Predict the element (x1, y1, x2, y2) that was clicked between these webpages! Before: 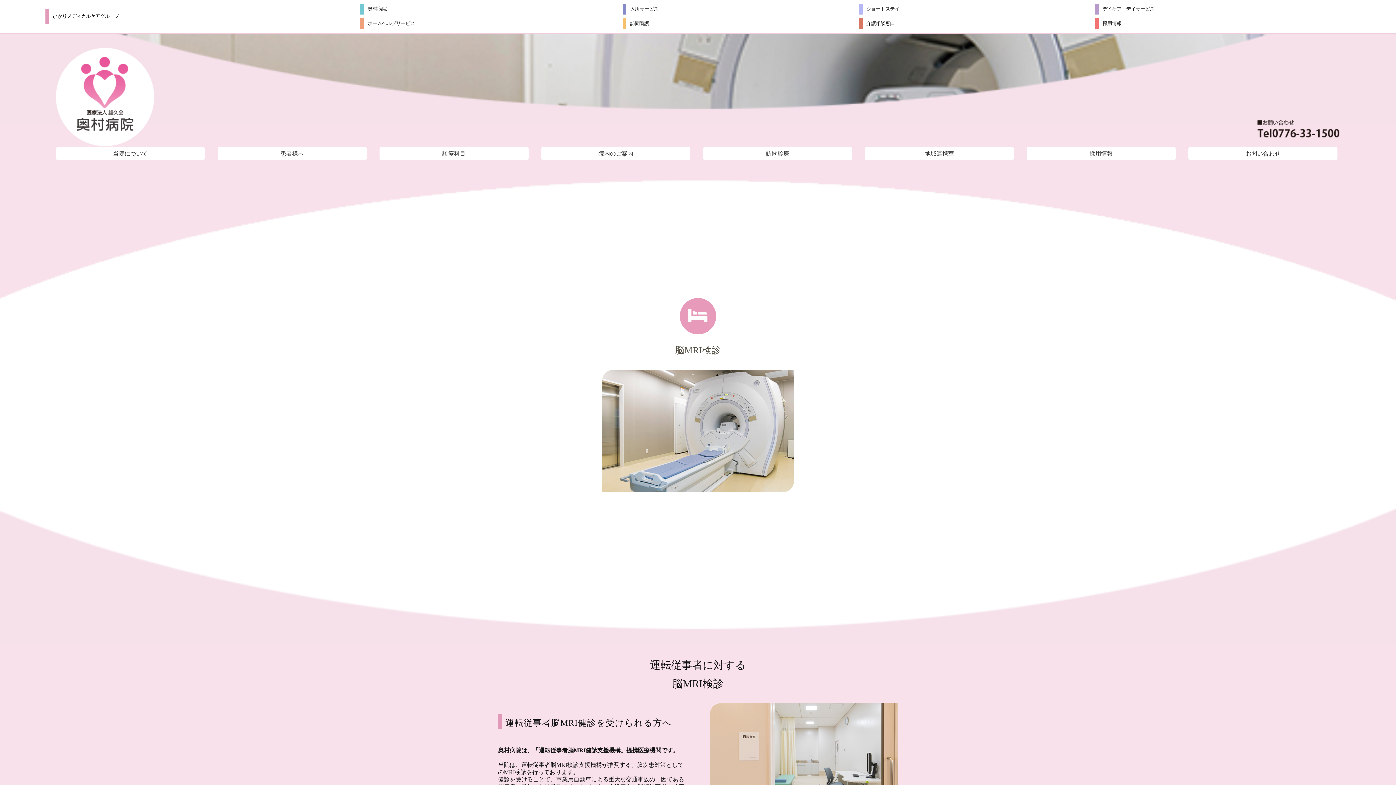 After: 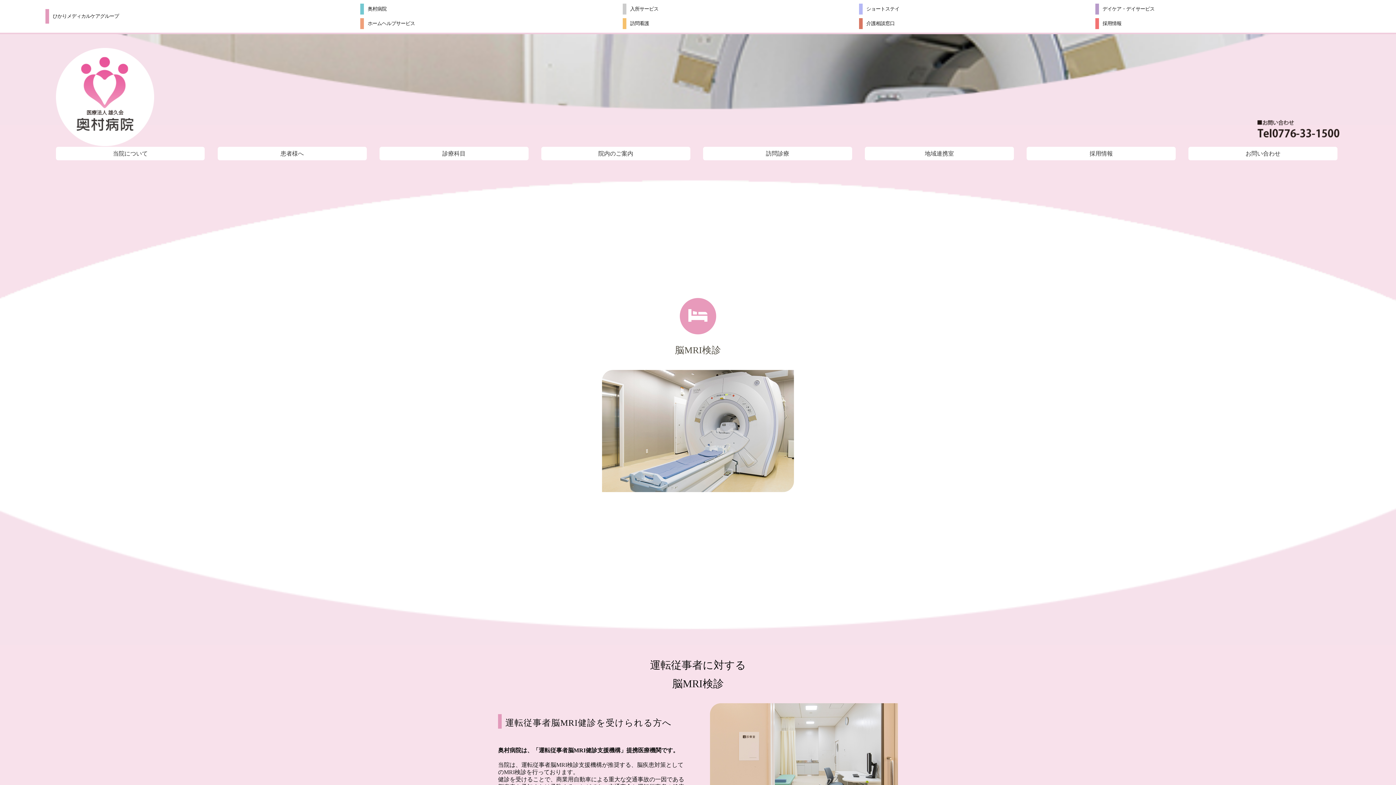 Action: bbox: (623, 1, 852, 16) label: 入所サービス